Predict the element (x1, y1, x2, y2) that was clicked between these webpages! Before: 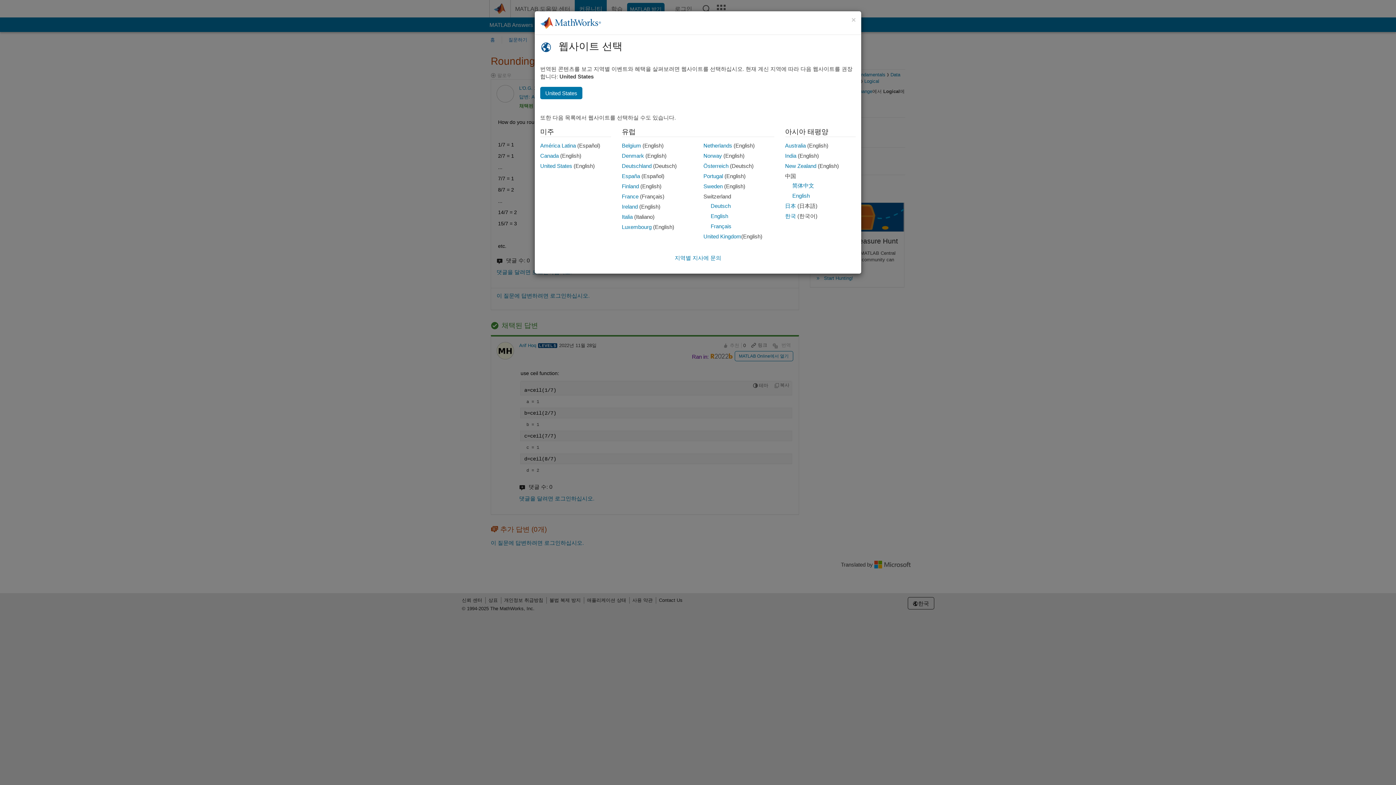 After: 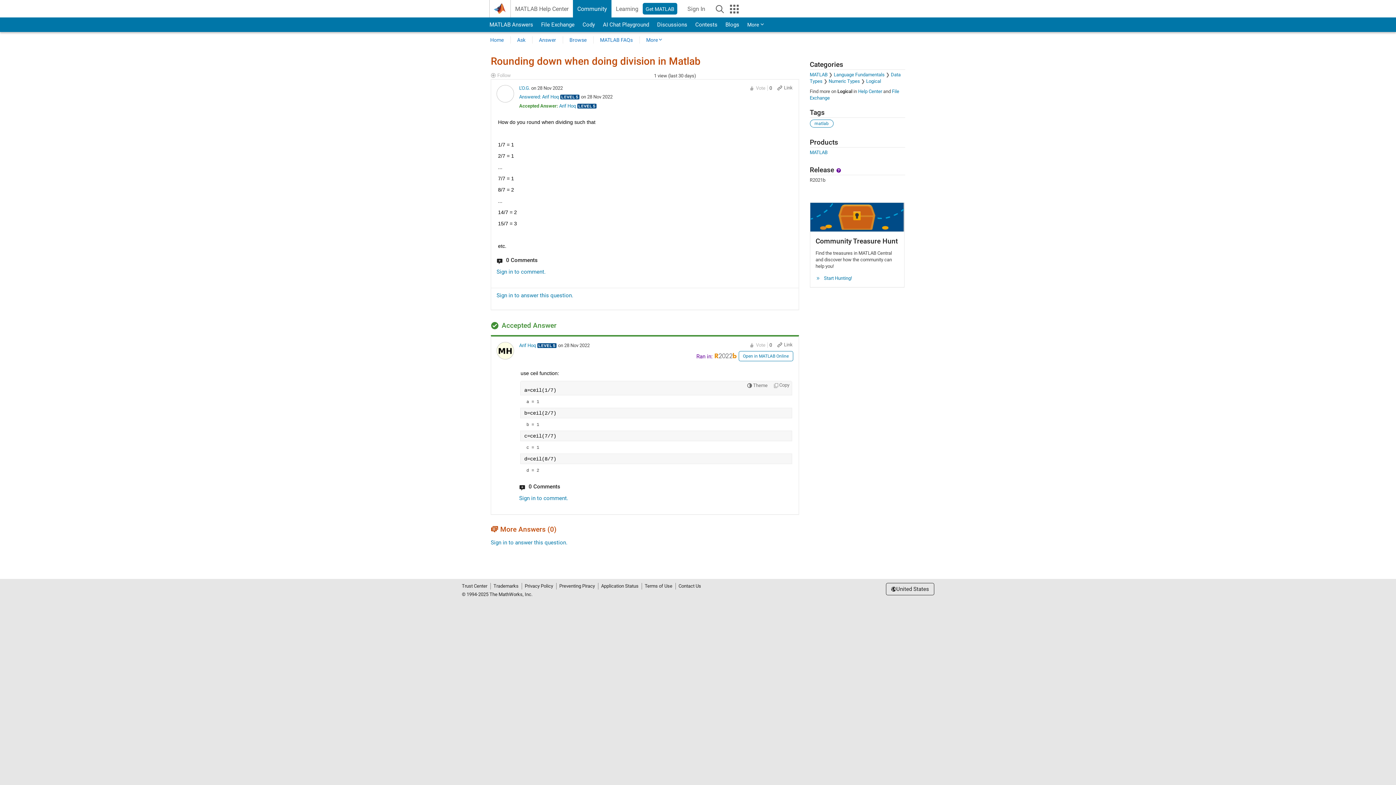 Action: label: Canada bbox: (540, 152, 558, 158)